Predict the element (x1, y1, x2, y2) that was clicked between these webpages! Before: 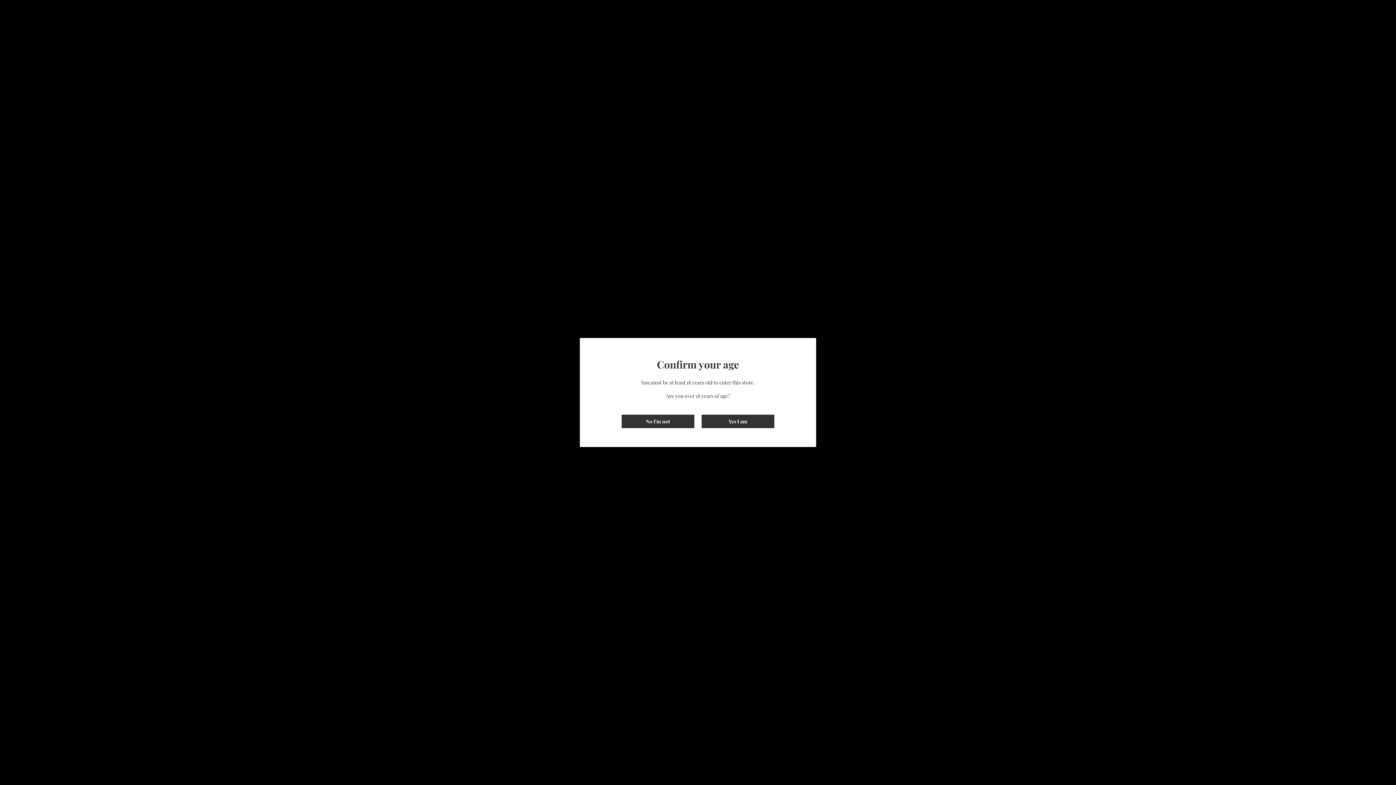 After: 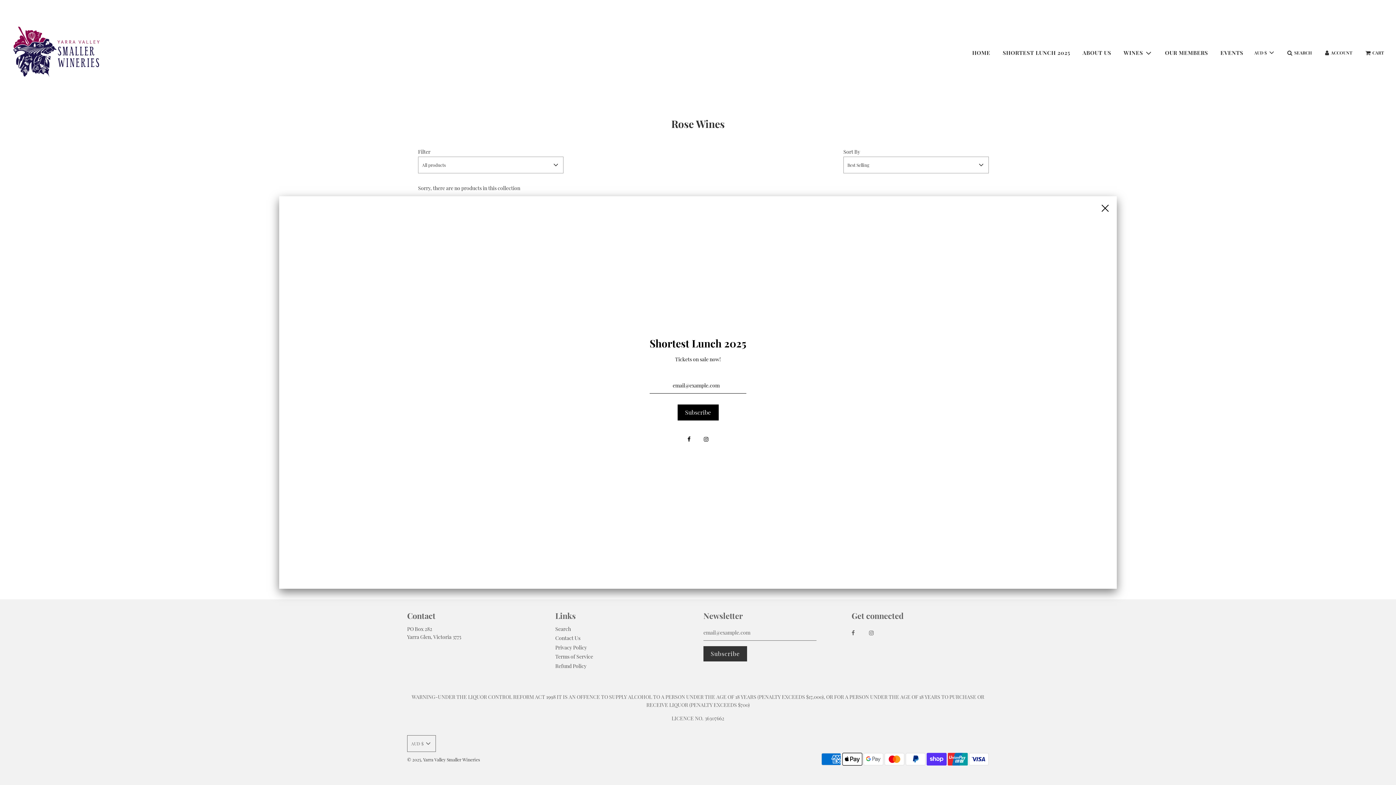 Action: label: Yes I am bbox: (701, 414, 774, 428)